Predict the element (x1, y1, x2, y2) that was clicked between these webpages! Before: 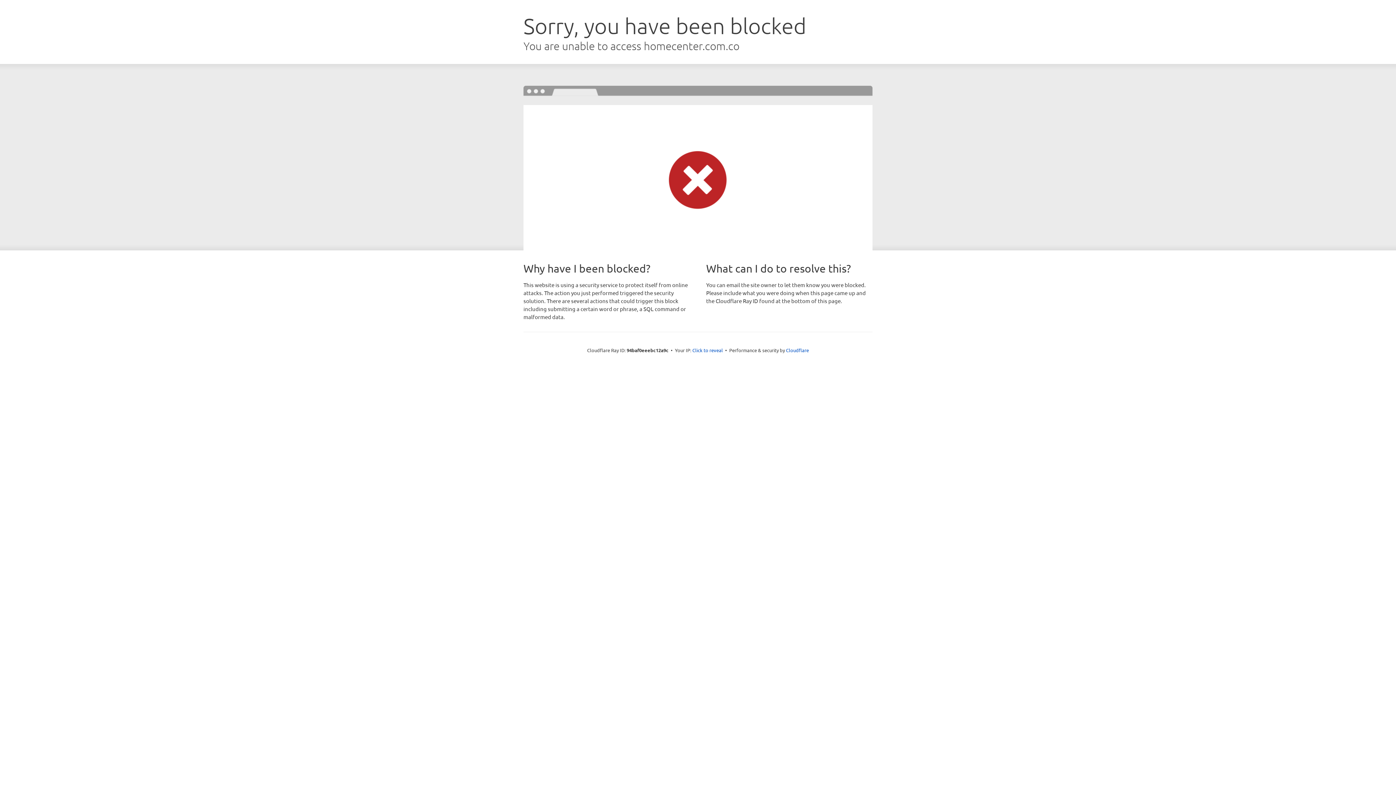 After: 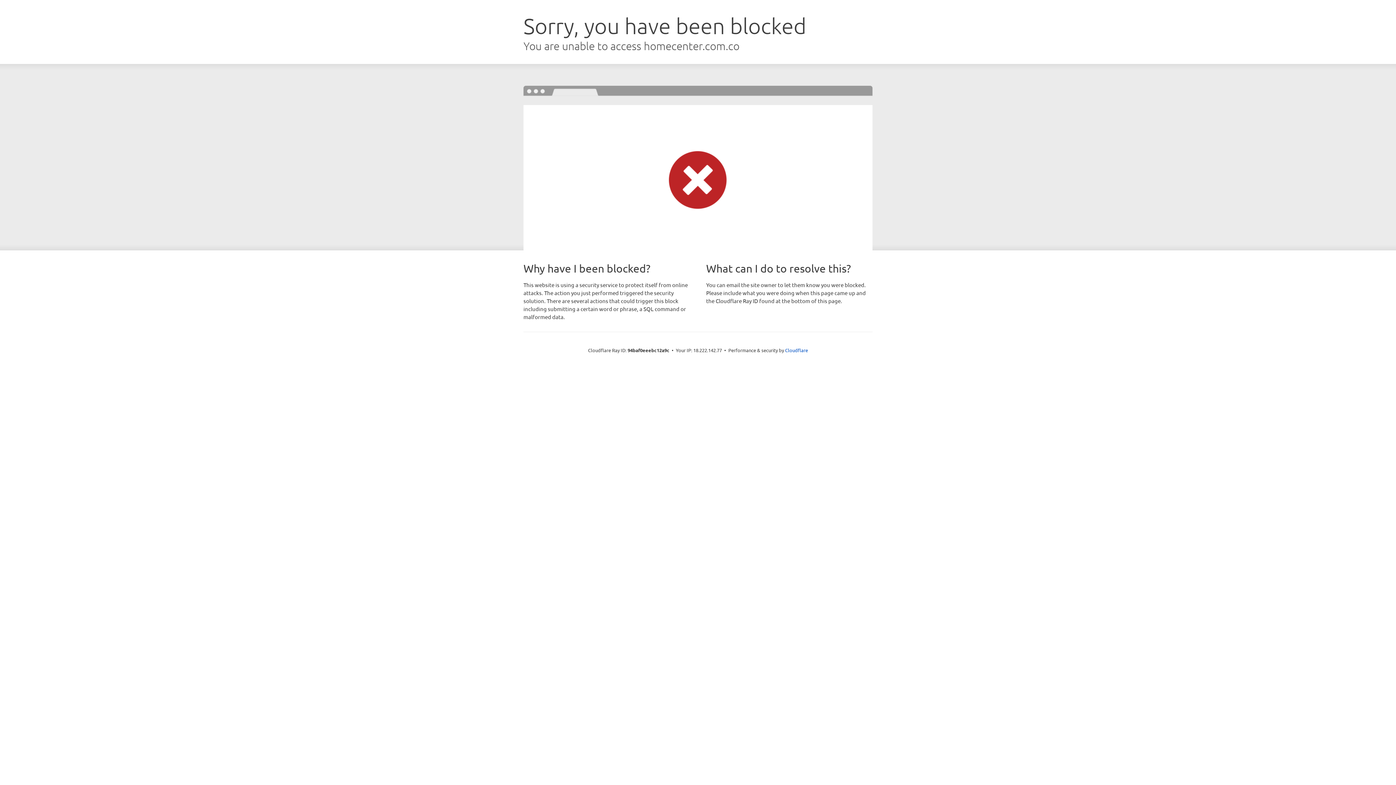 Action: label: Click to reveal bbox: (692, 346, 723, 353)